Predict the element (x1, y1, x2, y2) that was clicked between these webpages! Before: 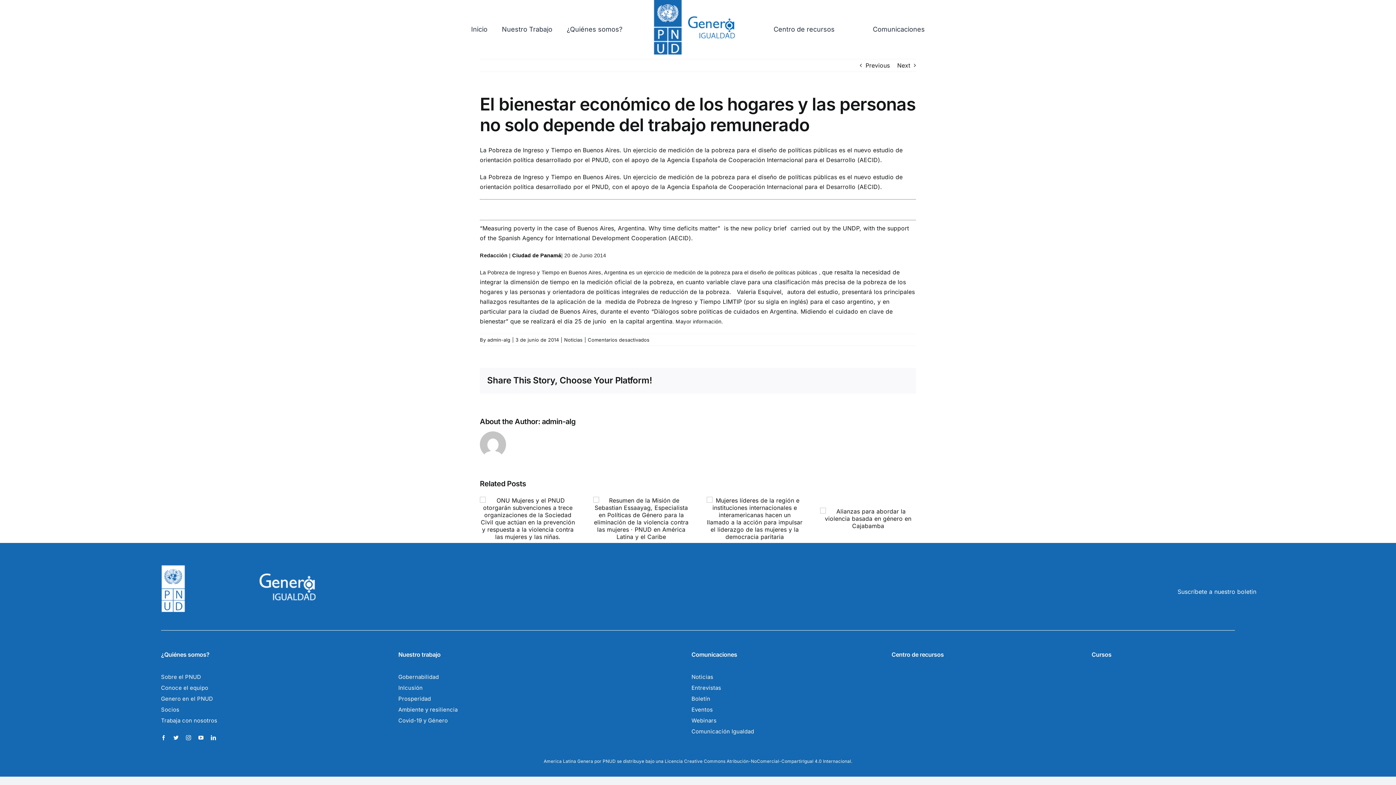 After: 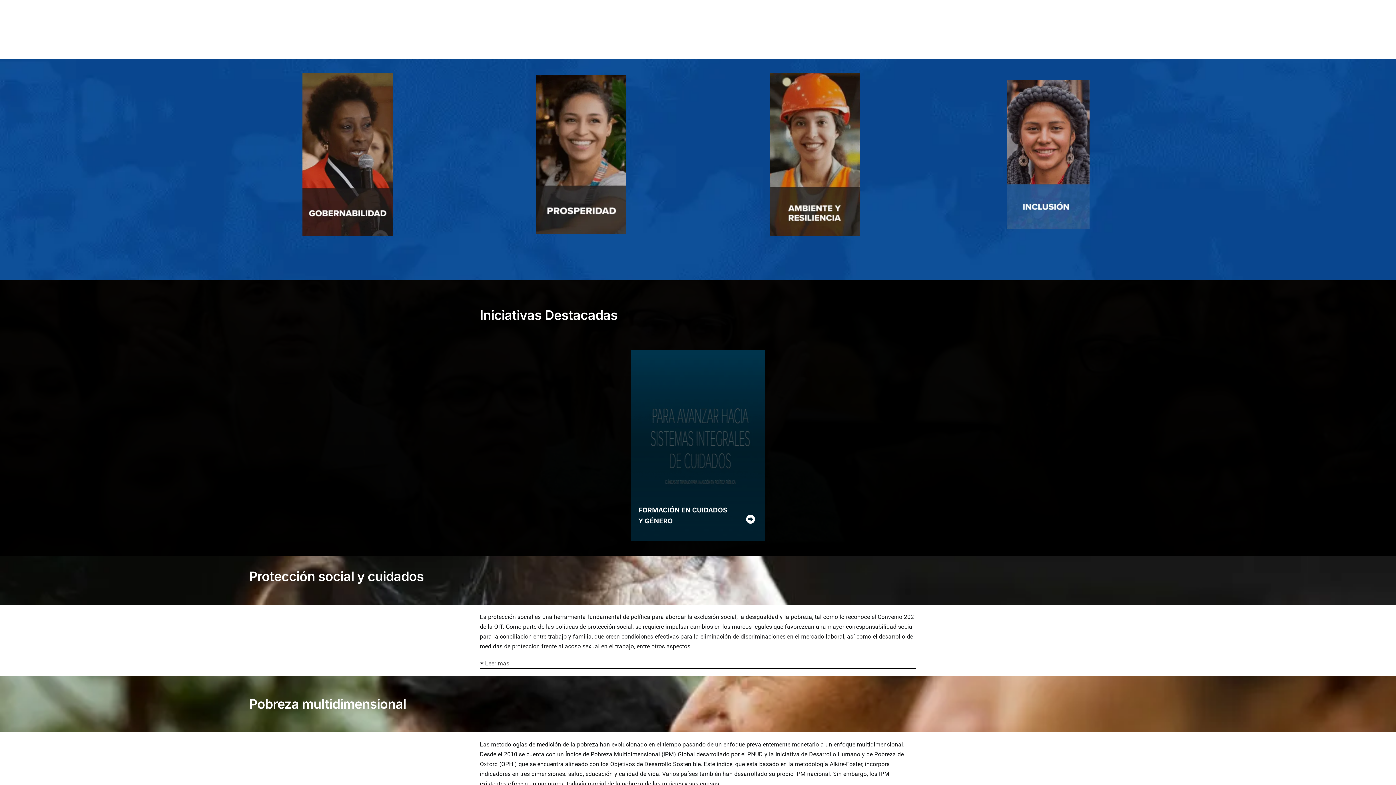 Action: label: Inlcusión bbox: (398, 682, 634, 693)